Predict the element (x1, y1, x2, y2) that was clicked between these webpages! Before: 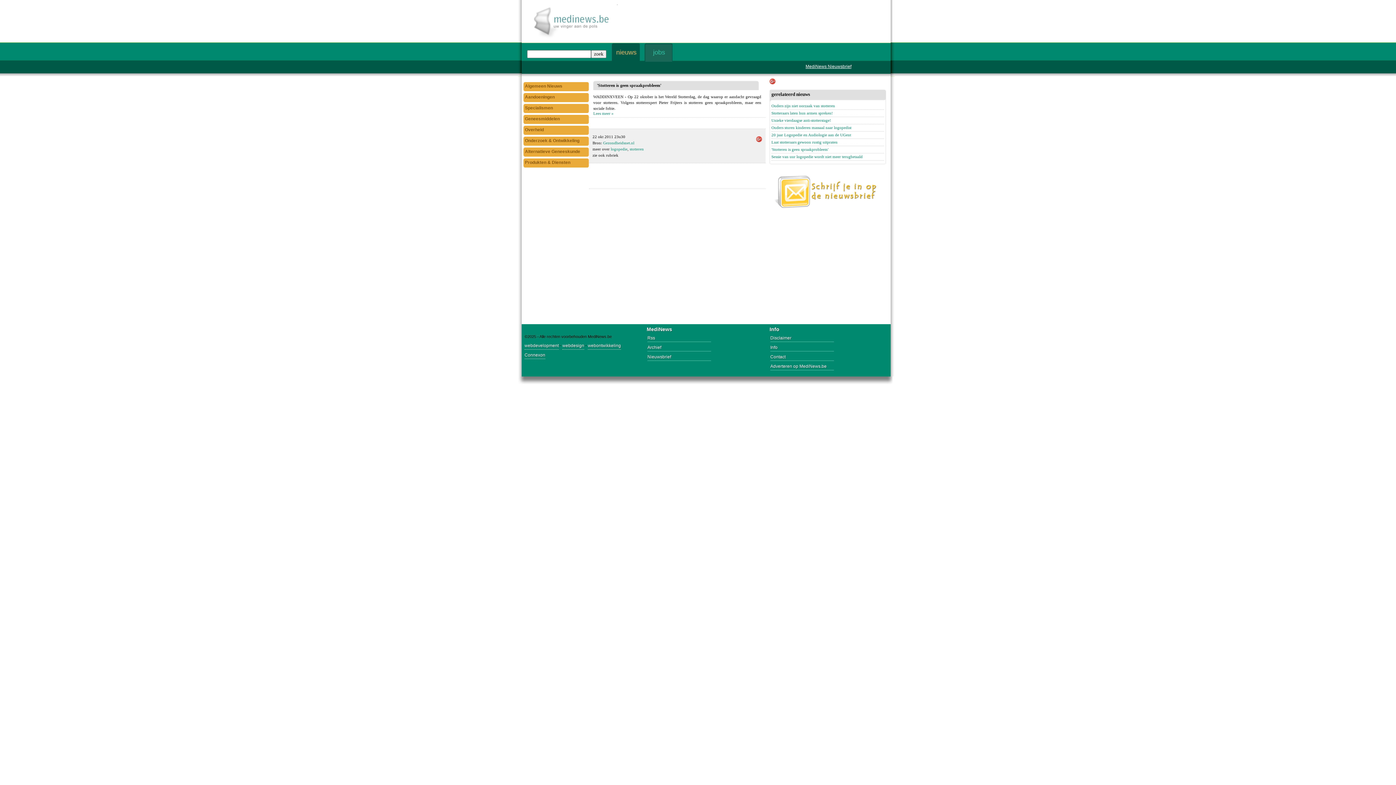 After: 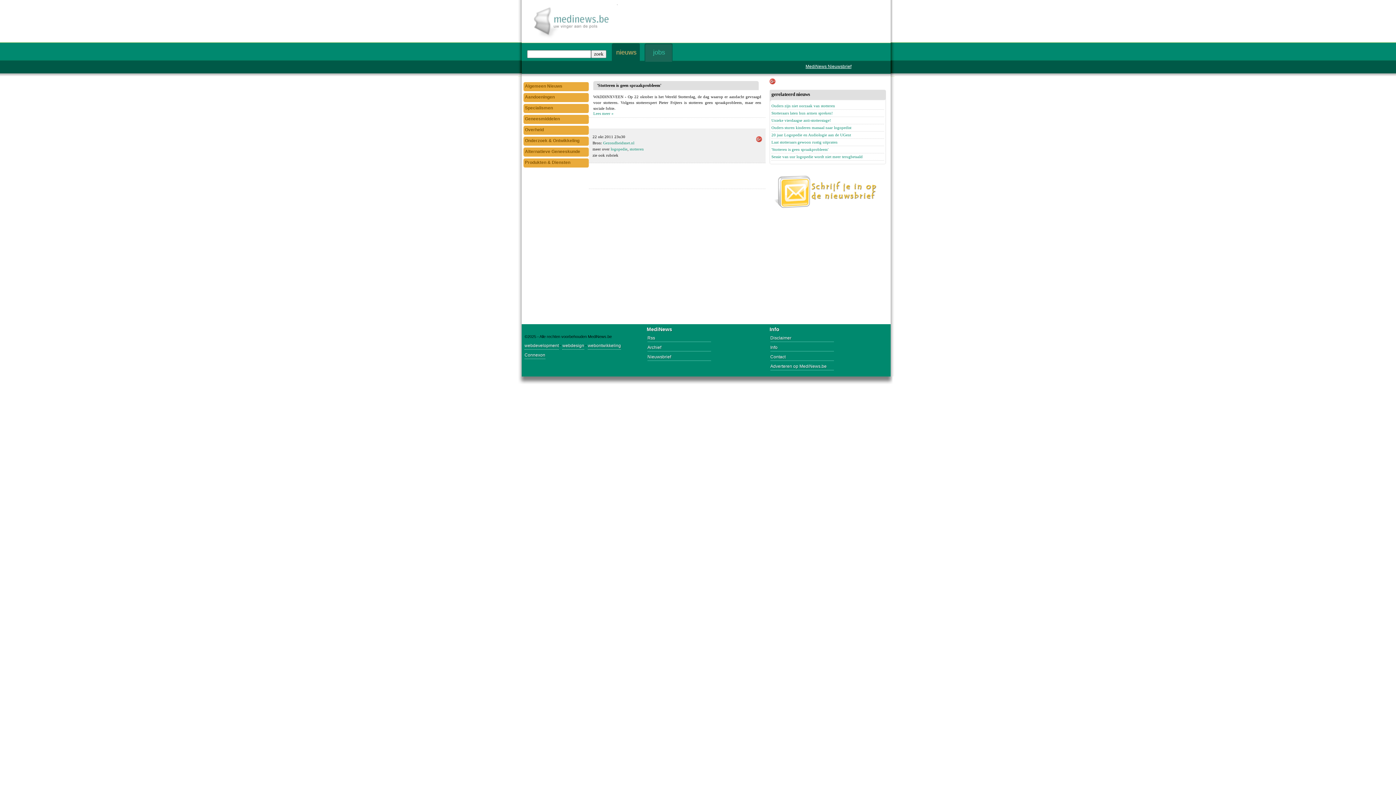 Action: label: 'Stotteren is geen spraakprobleem' bbox: (771, 147, 828, 151)